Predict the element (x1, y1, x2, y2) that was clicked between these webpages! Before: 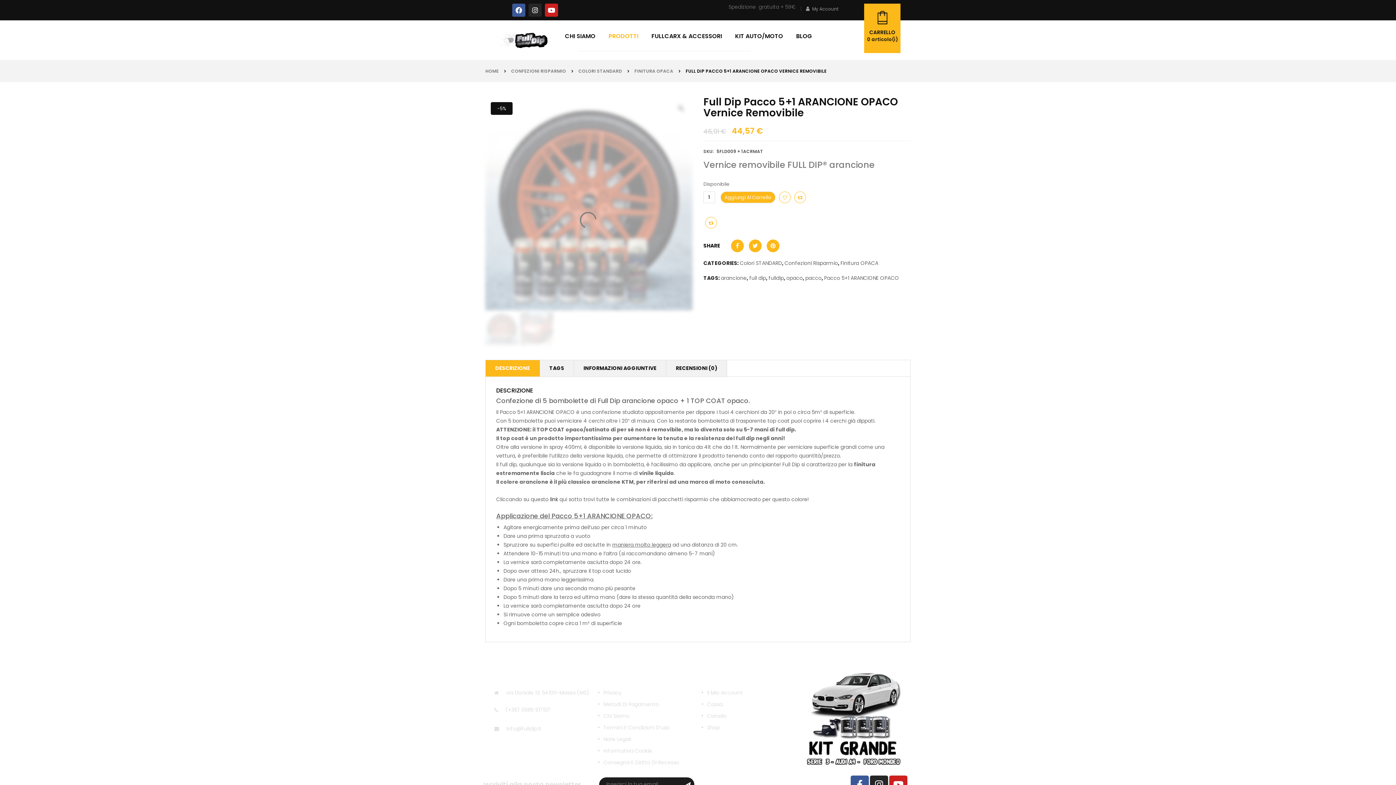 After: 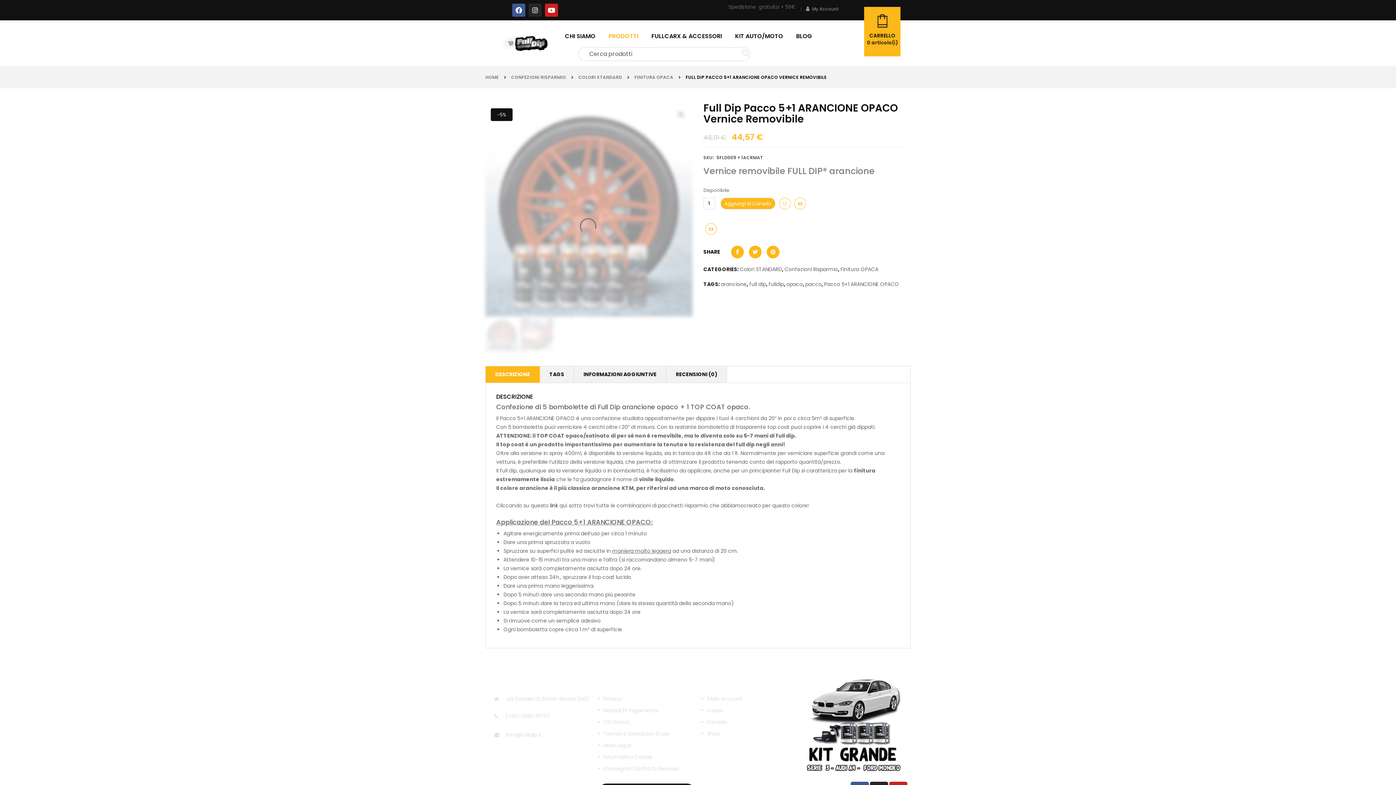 Action: bbox: (705, 217, 717, 228) label:  Compara